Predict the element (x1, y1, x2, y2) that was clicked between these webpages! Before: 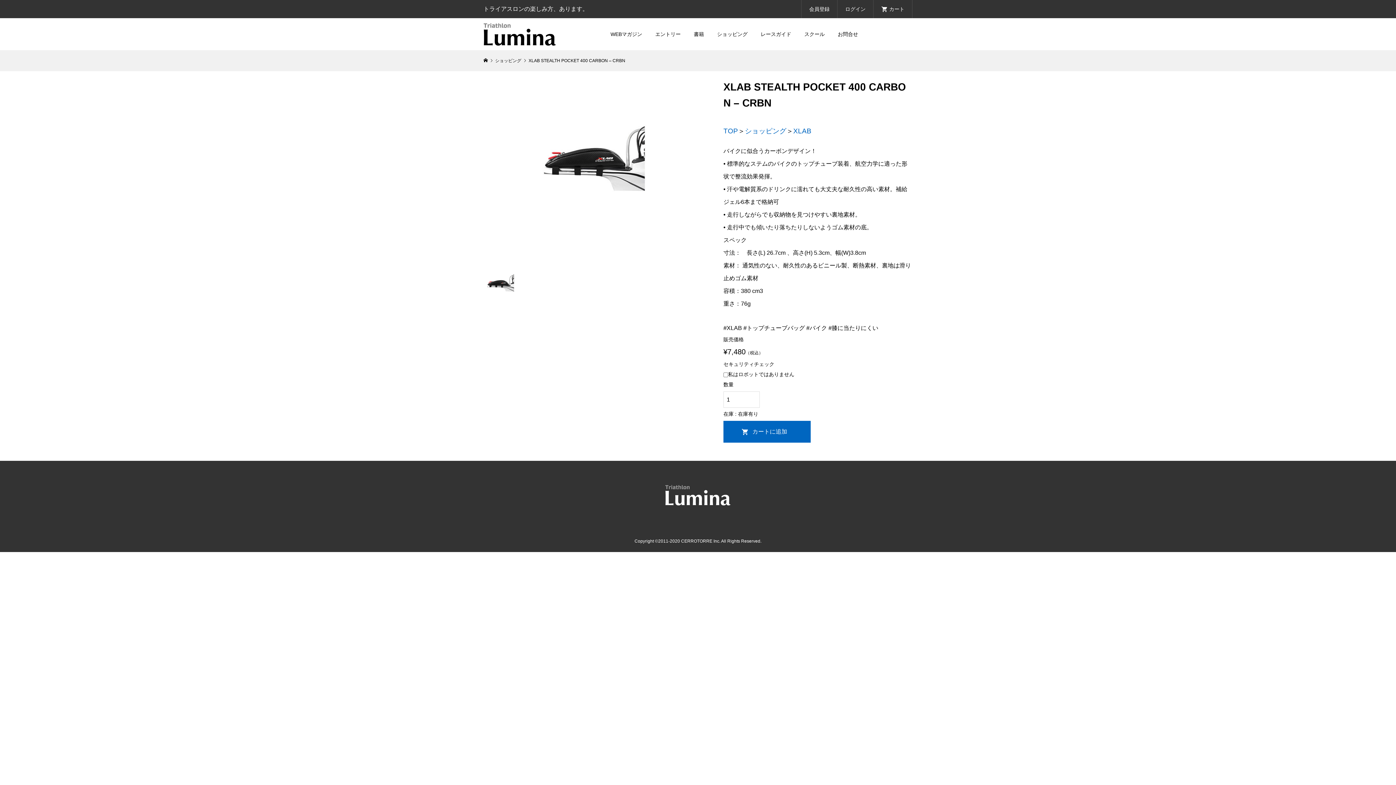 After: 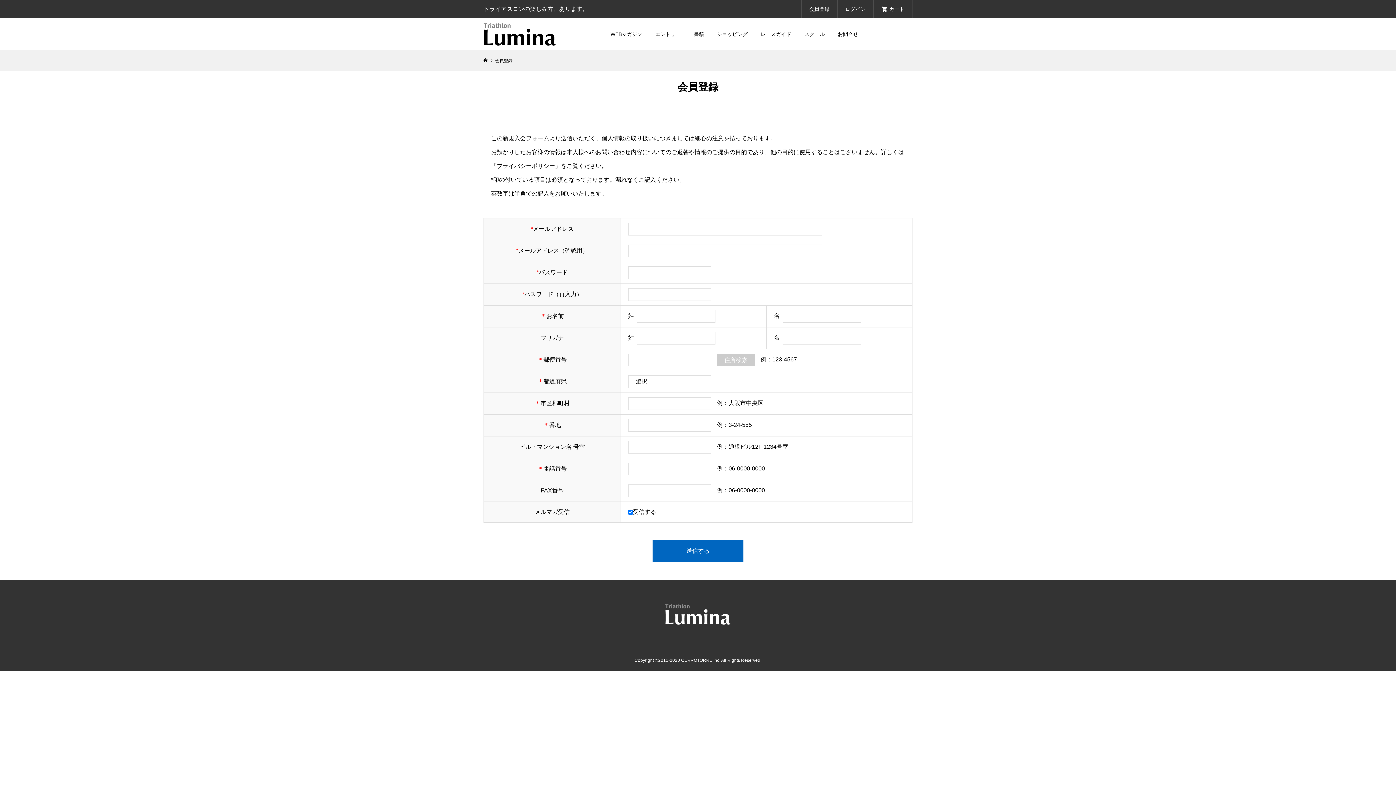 Action: bbox: (809, 0, 829, 18) label: 会員登録